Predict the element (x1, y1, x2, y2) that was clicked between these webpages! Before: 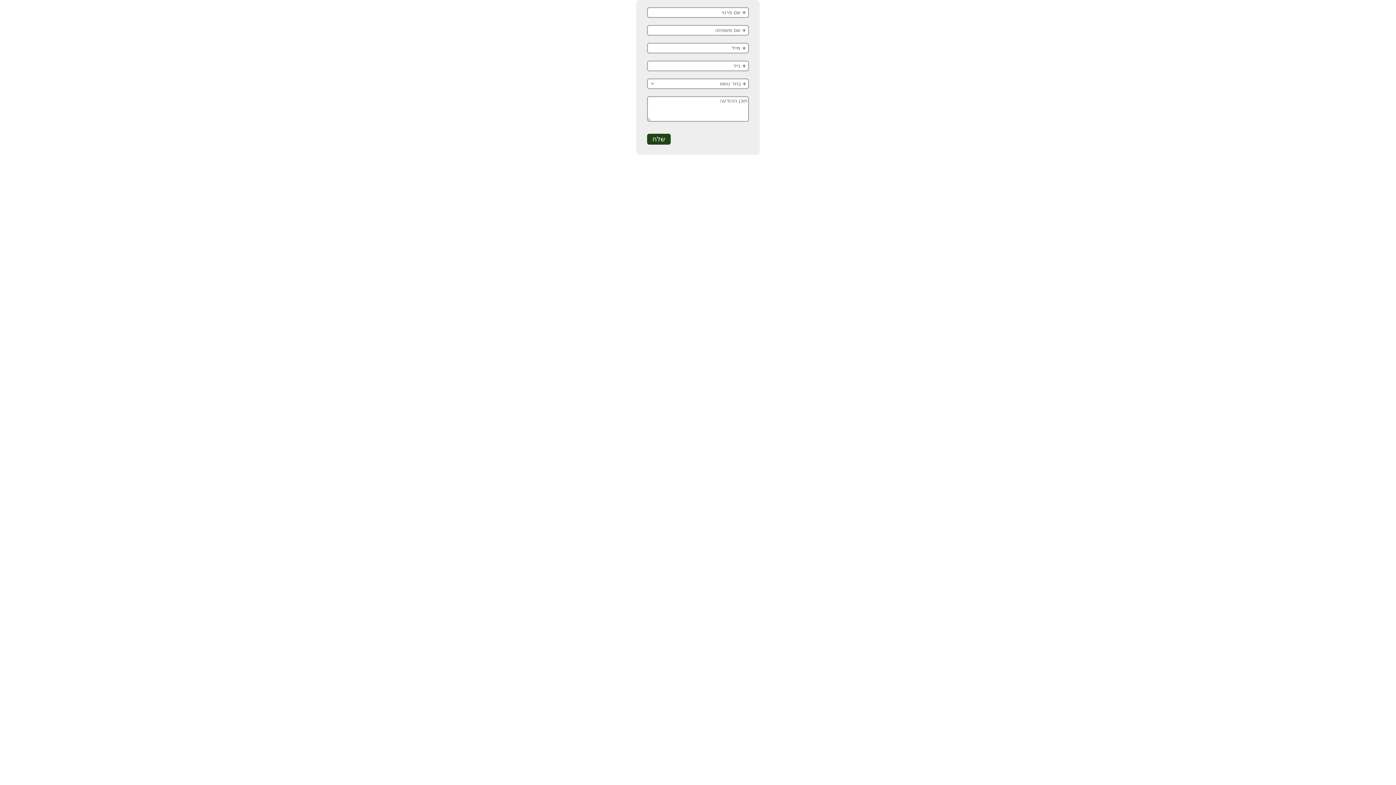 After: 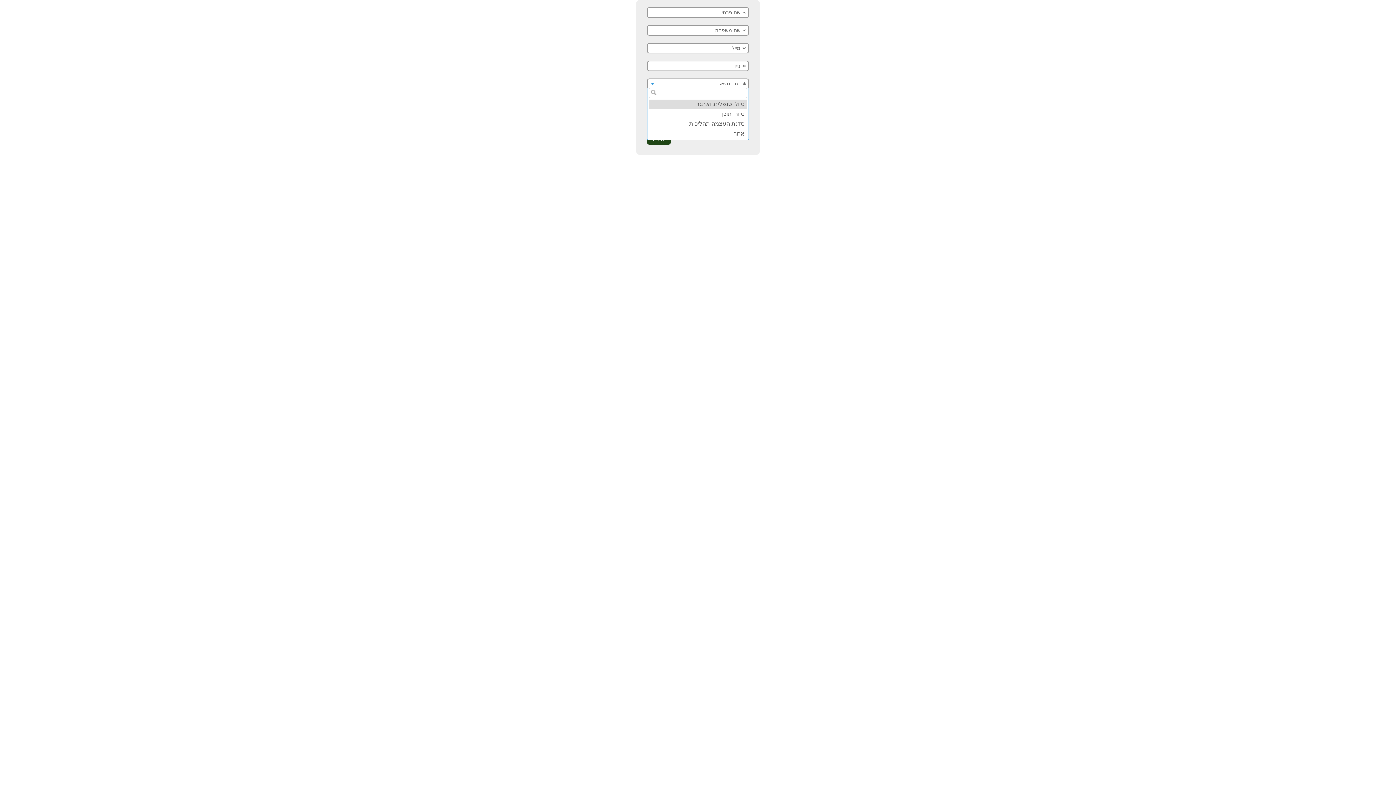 Action: bbox: (647, 78, 749, 89) label: ∗ בחר נושא